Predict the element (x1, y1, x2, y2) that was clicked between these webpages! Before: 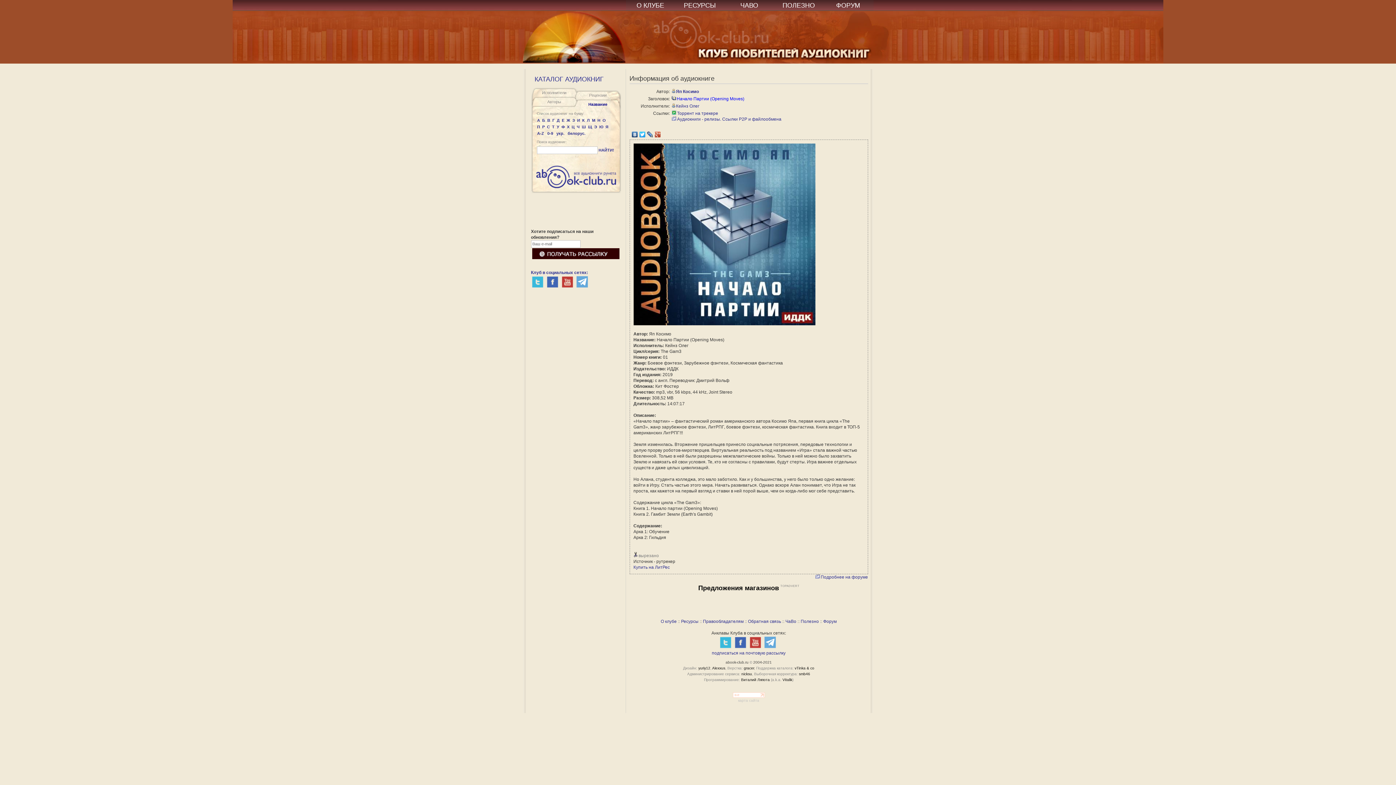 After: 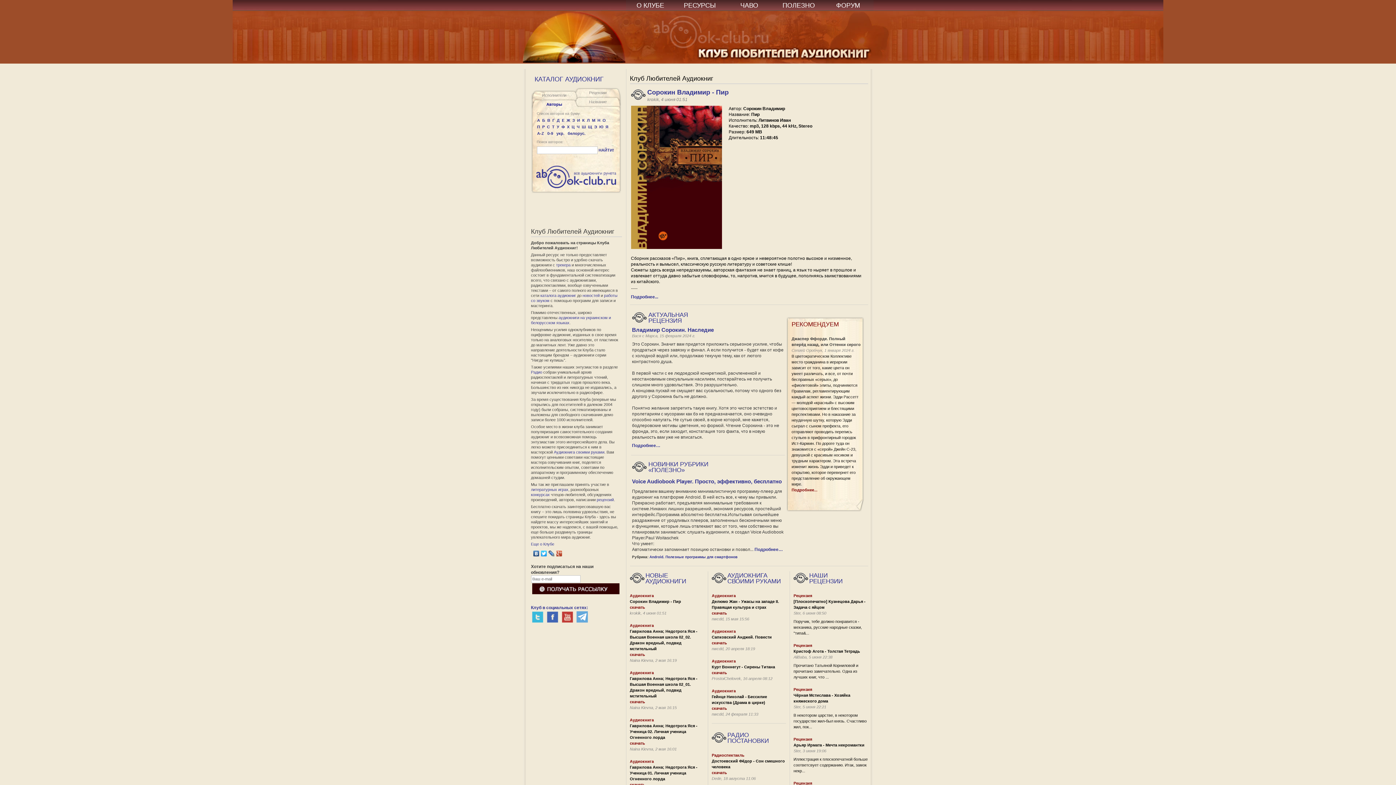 Action: bbox: (523, 59, 627, 64)